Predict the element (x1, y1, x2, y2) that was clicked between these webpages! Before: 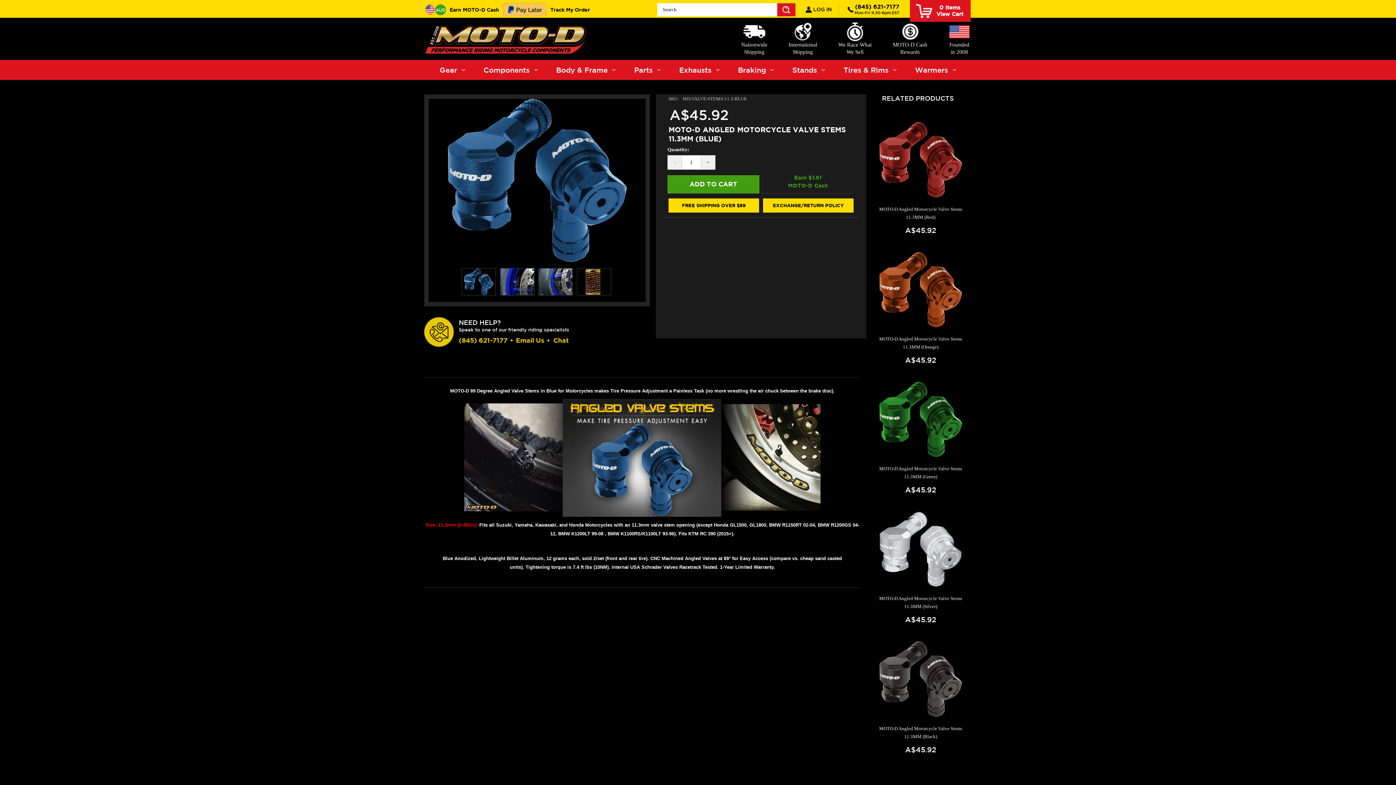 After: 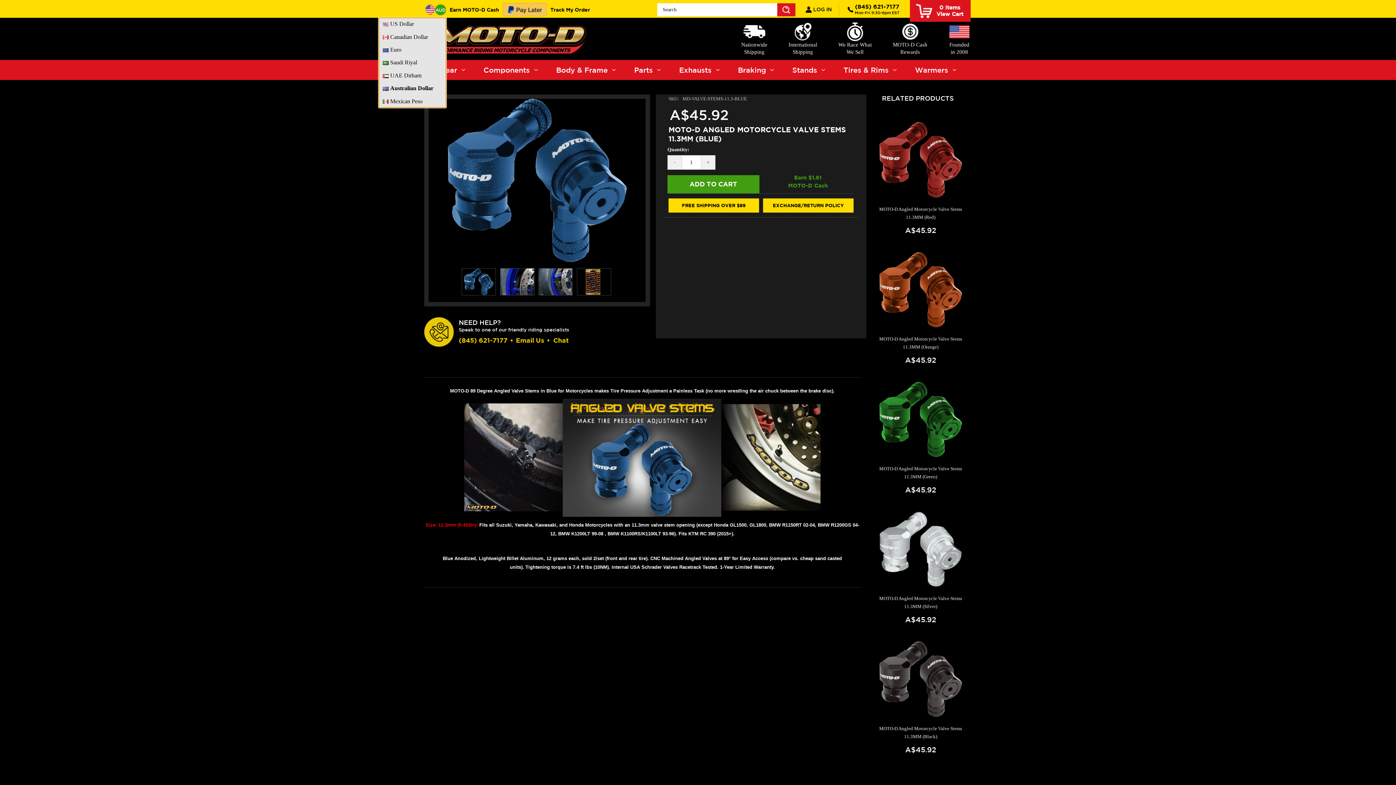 Action: label: AUD Currency AUD bbox: (435, 4, 446, 15)